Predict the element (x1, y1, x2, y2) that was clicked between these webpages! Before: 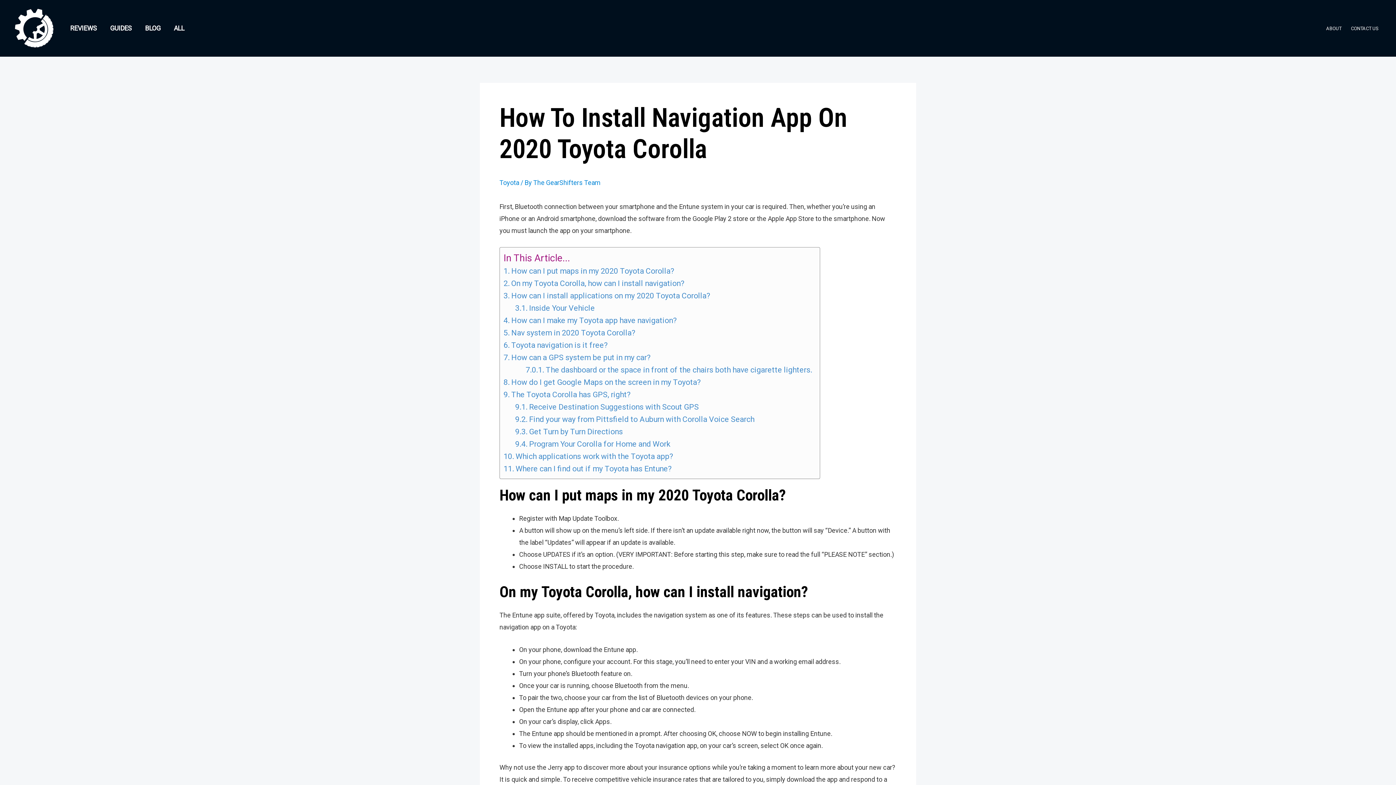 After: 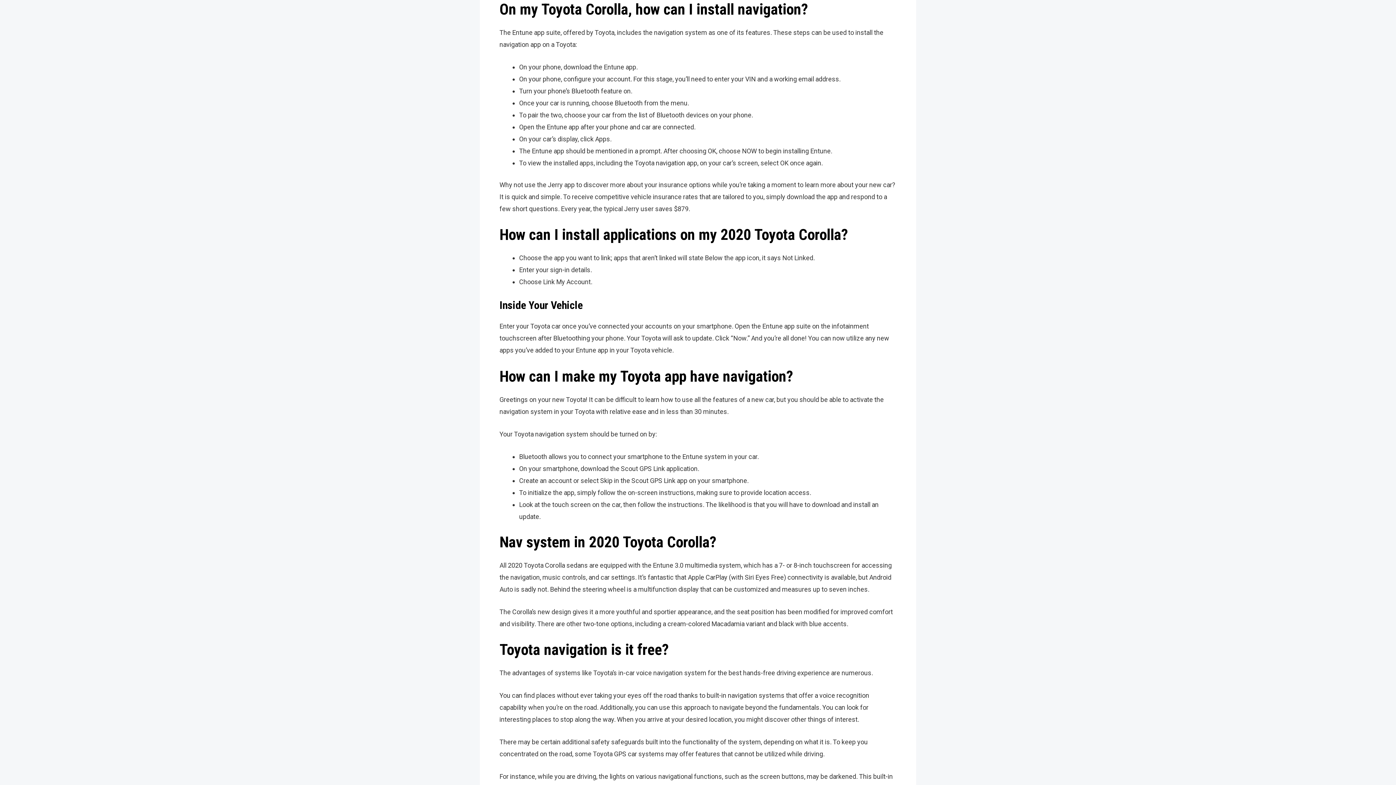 Action: bbox: (503, 277, 684, 289) label: On my Toyota Corolla, how can I install navigation?